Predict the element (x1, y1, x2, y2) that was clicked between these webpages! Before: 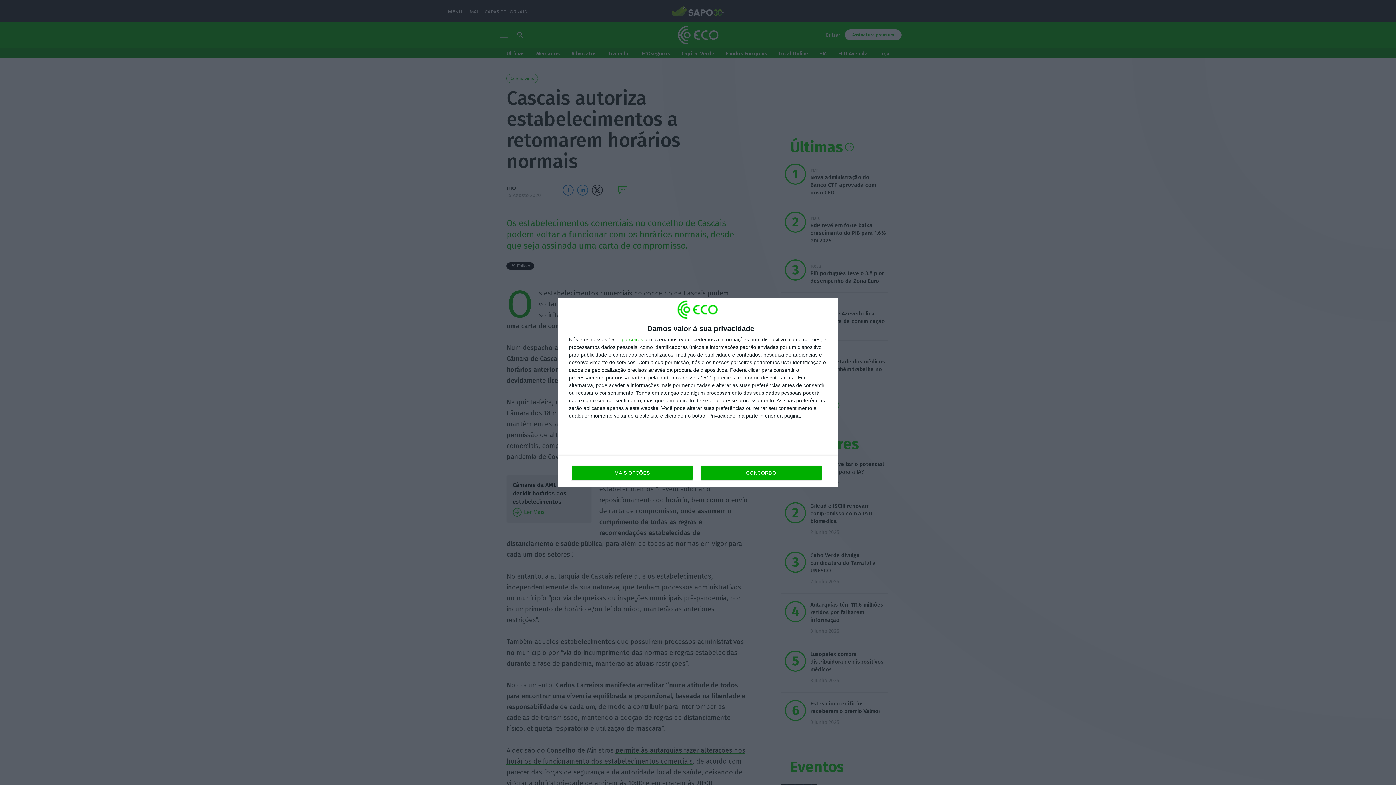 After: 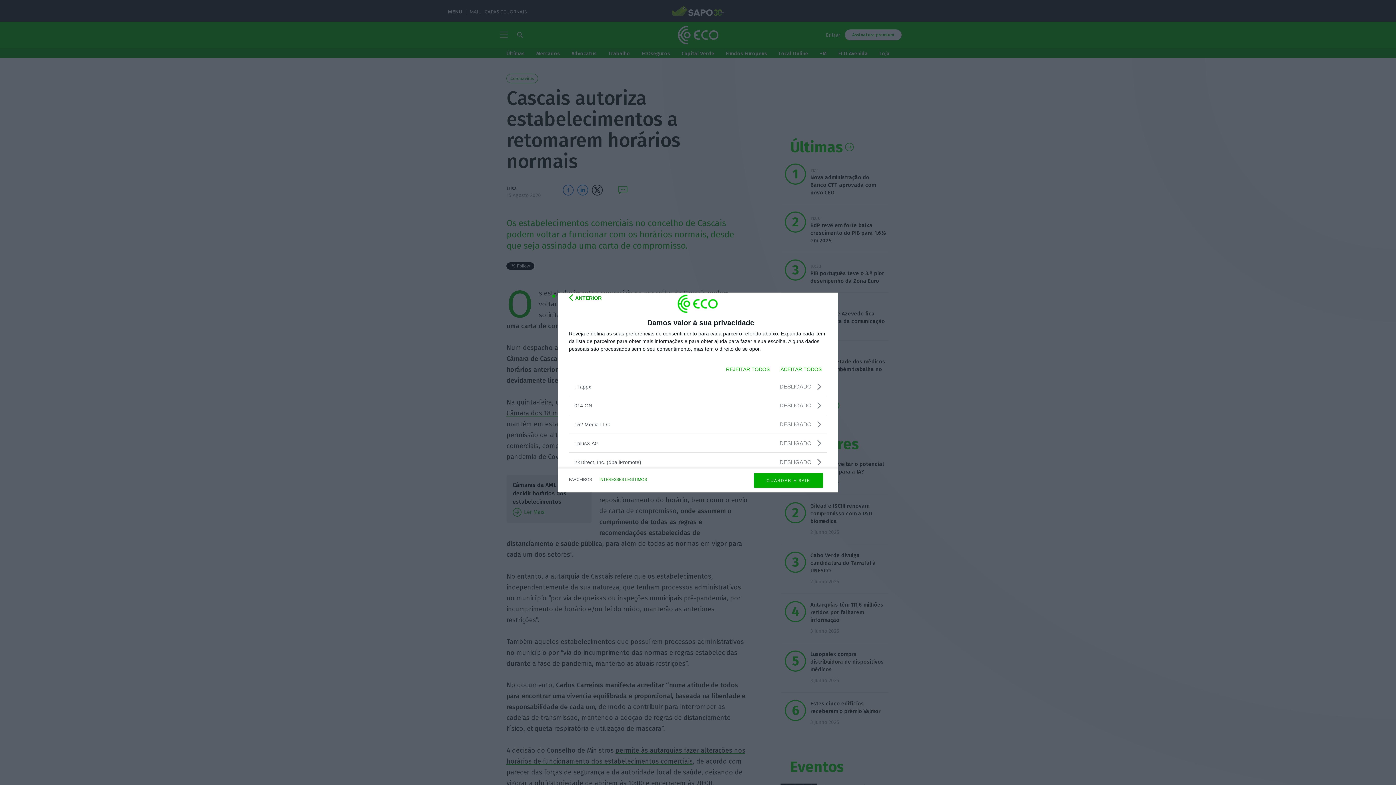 Action: label: parceiros bbox: (621, 337, 643, 342)